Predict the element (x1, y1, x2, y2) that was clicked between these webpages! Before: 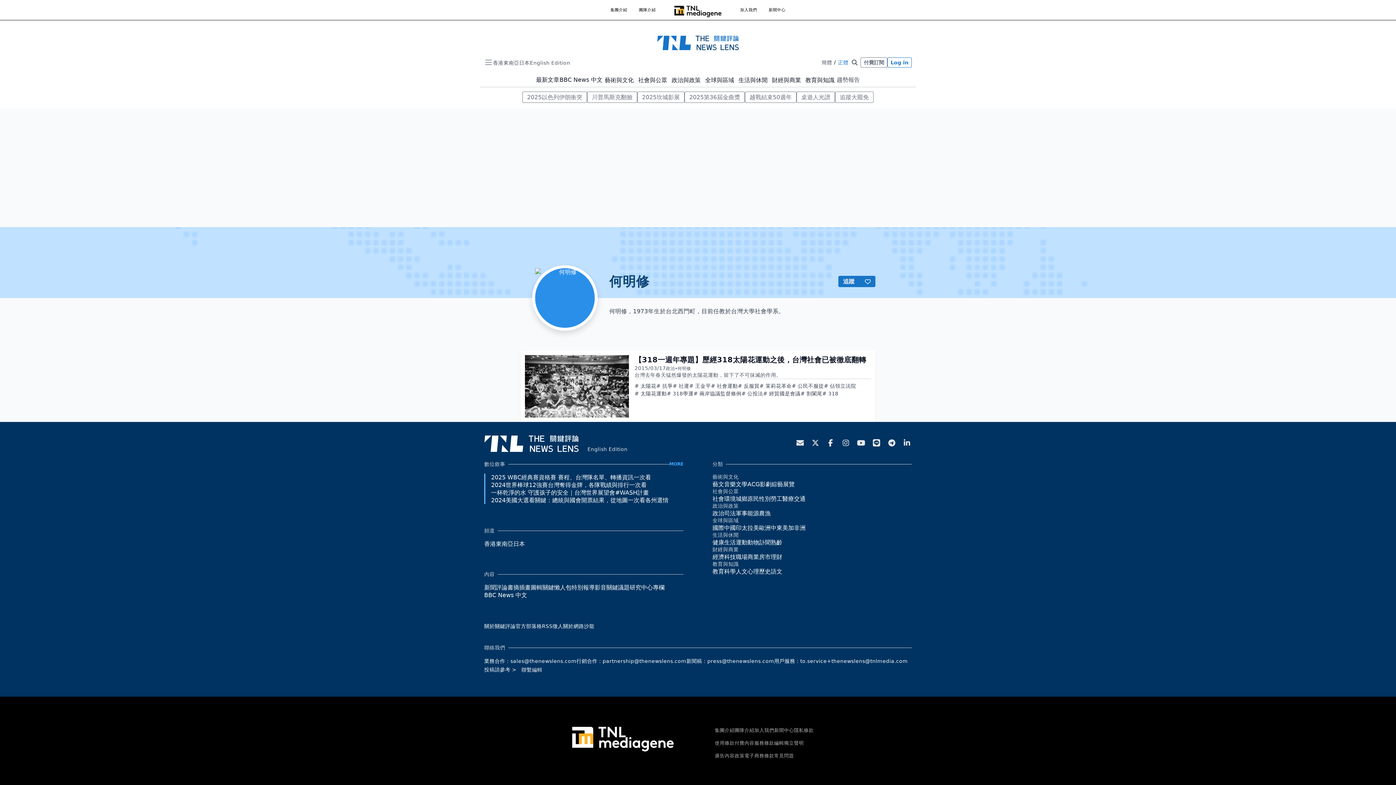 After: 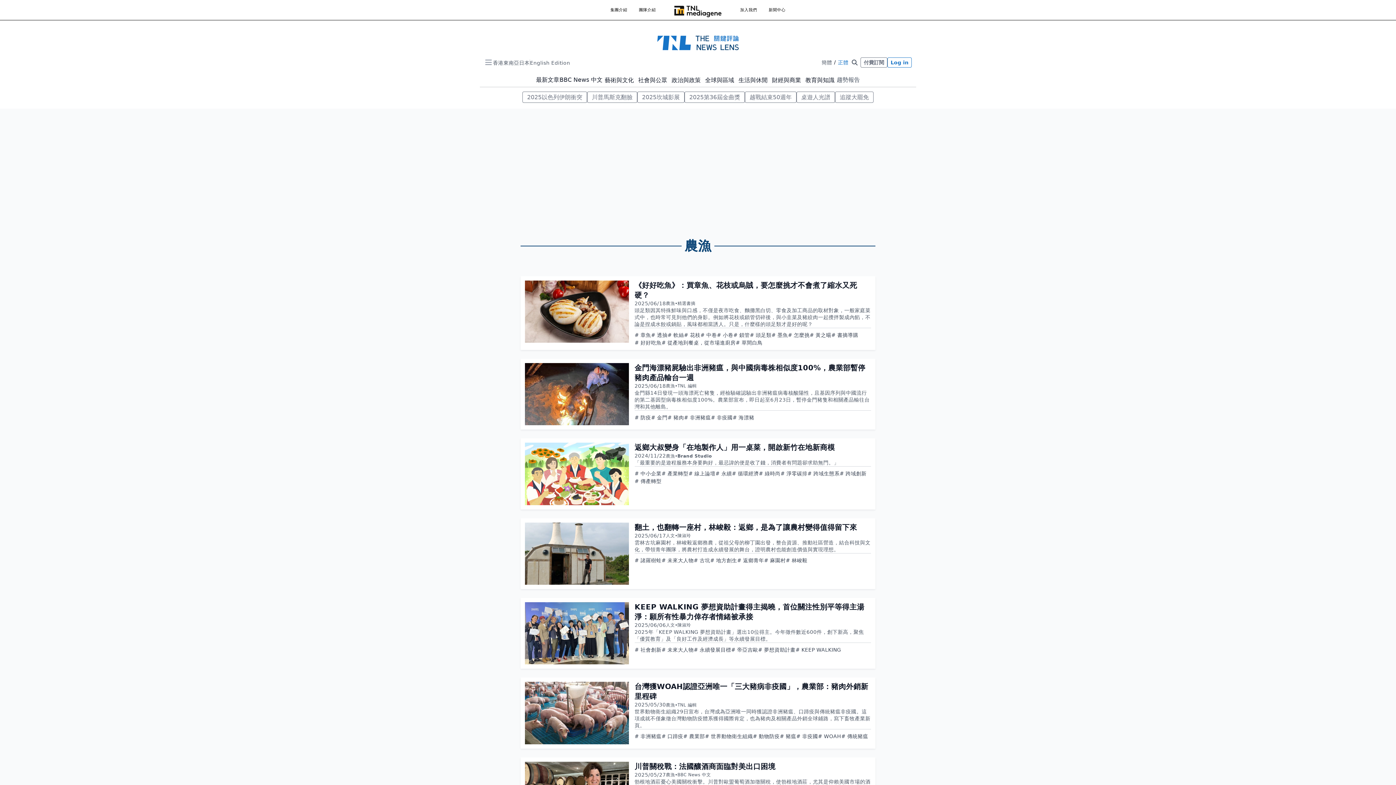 Action: bbox: (759, 509, 770, 517) label: 農漁